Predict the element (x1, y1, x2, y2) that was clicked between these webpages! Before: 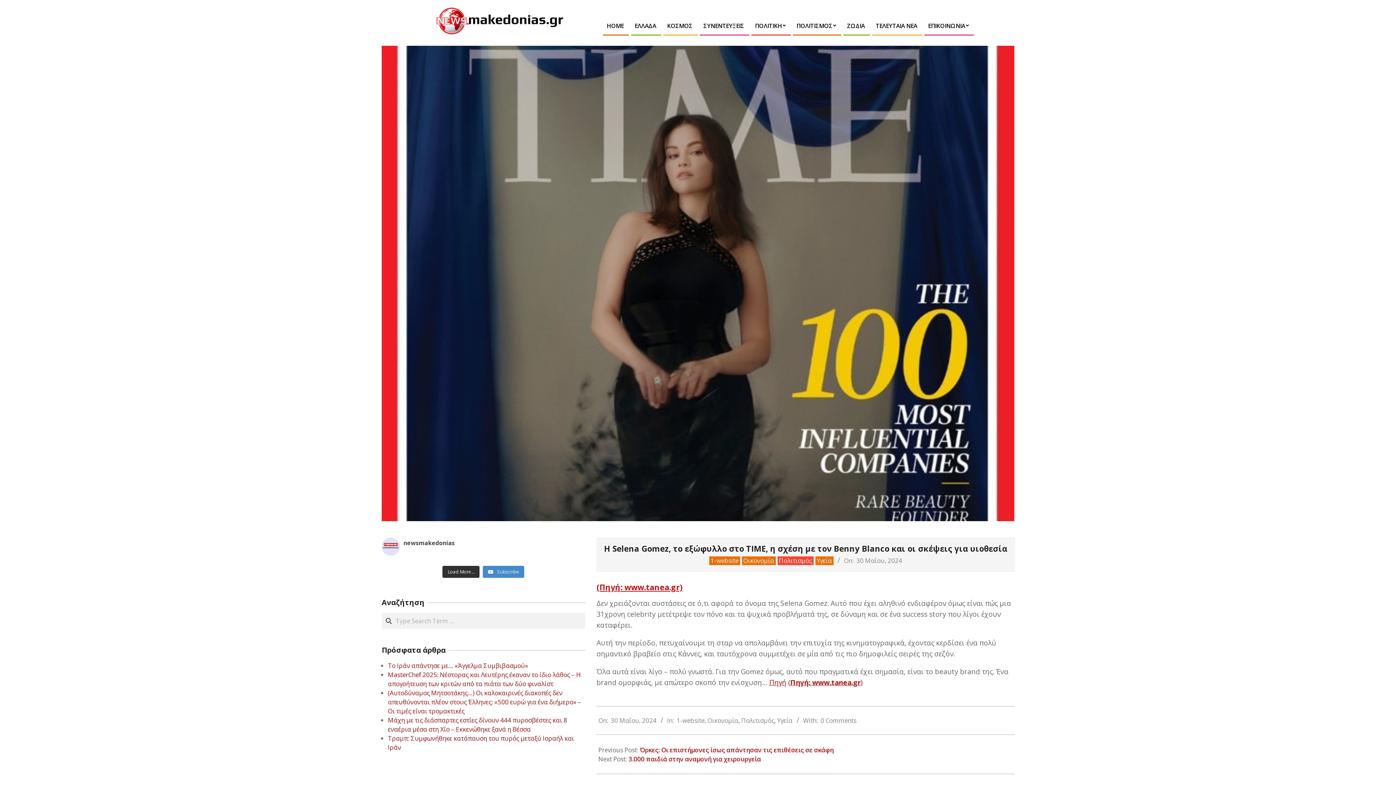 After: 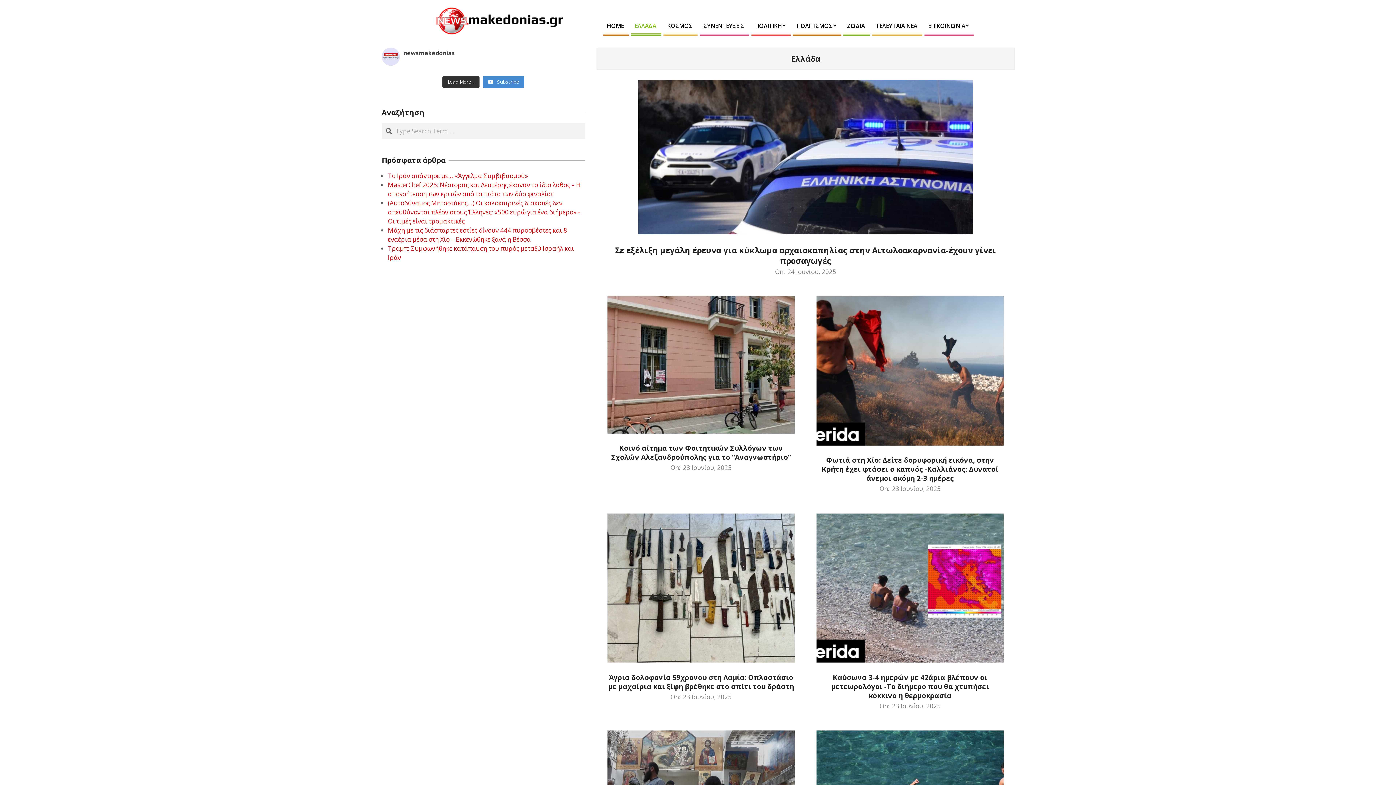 Action: label: ΕΛΛΑΔΑ bbox: (629, 15, 661, 36)